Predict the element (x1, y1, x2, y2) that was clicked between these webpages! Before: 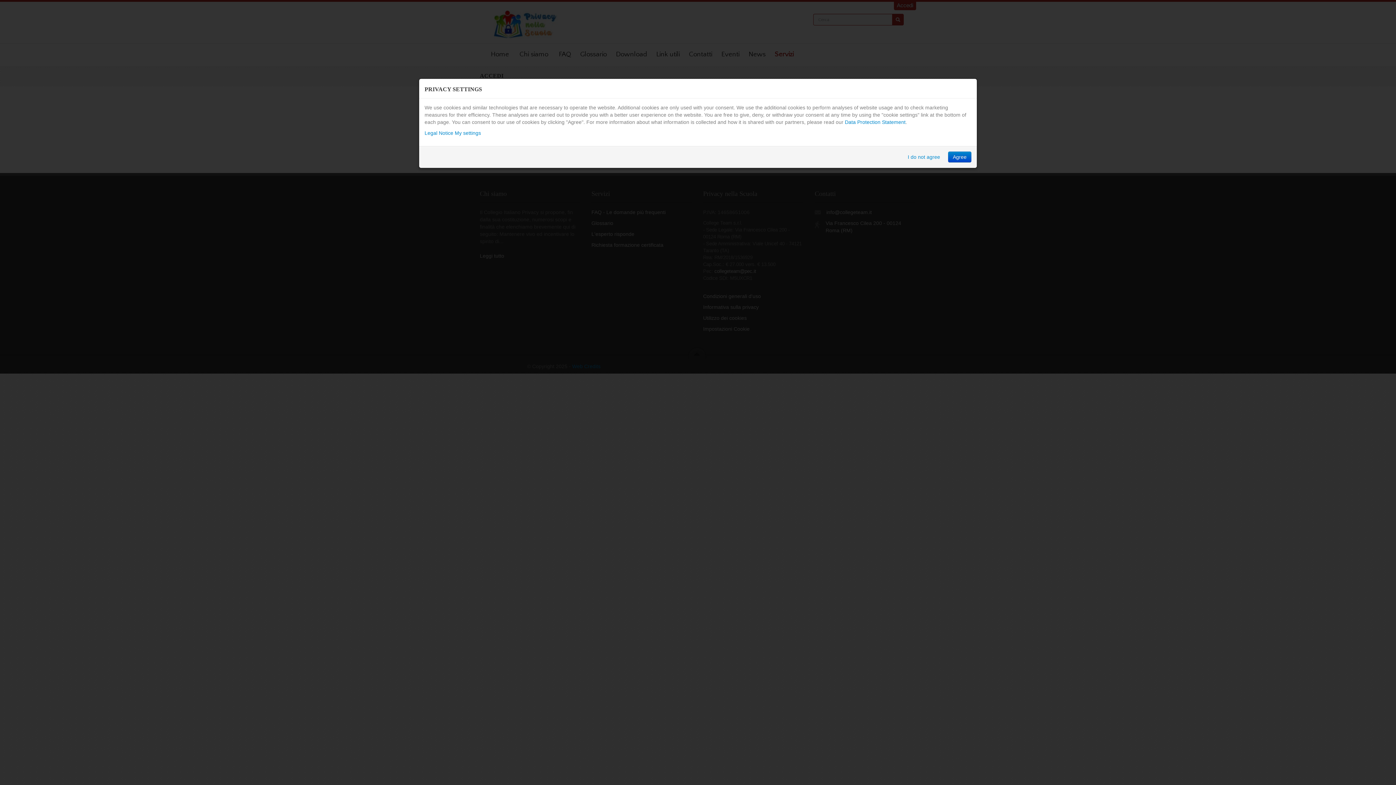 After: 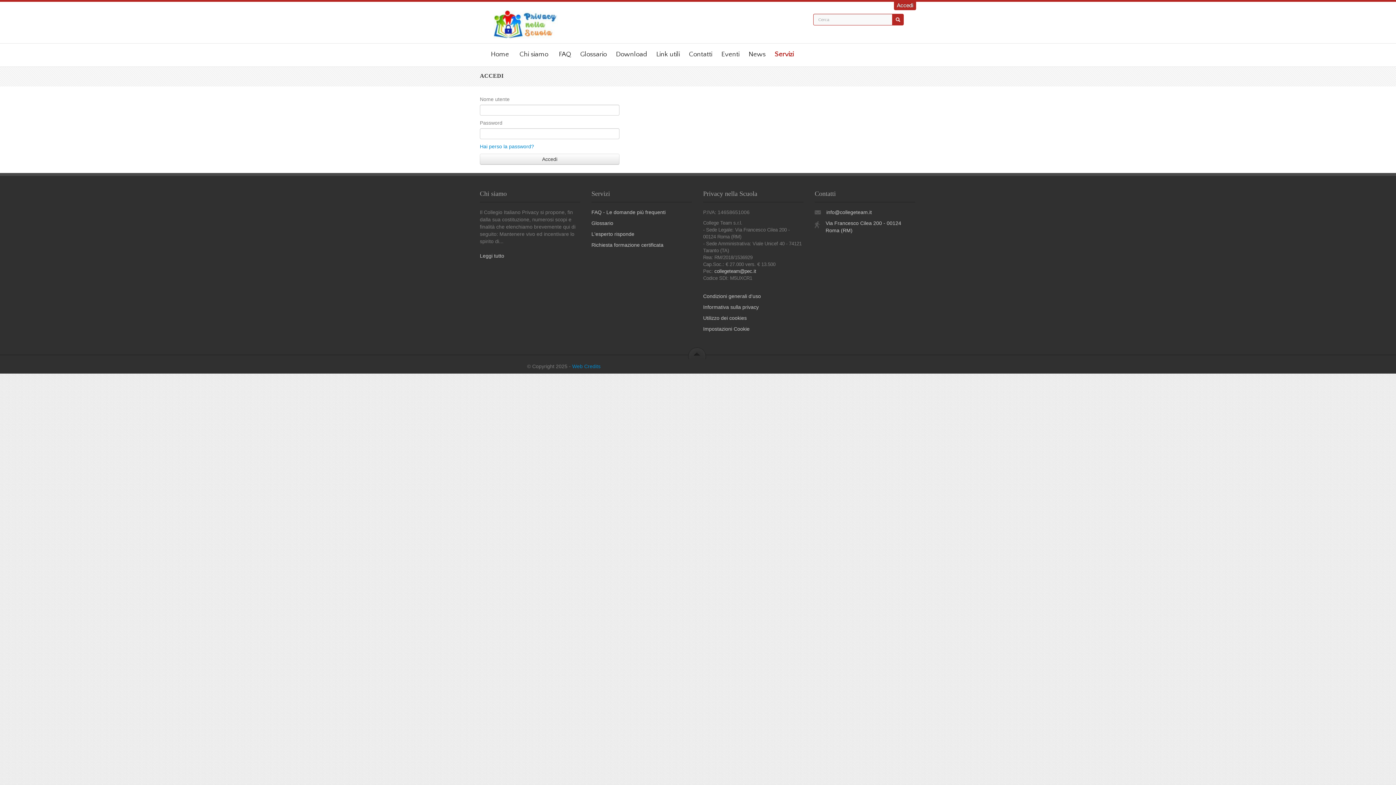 Action: bbox: (903, 151, 945, 162) label: I do not agree